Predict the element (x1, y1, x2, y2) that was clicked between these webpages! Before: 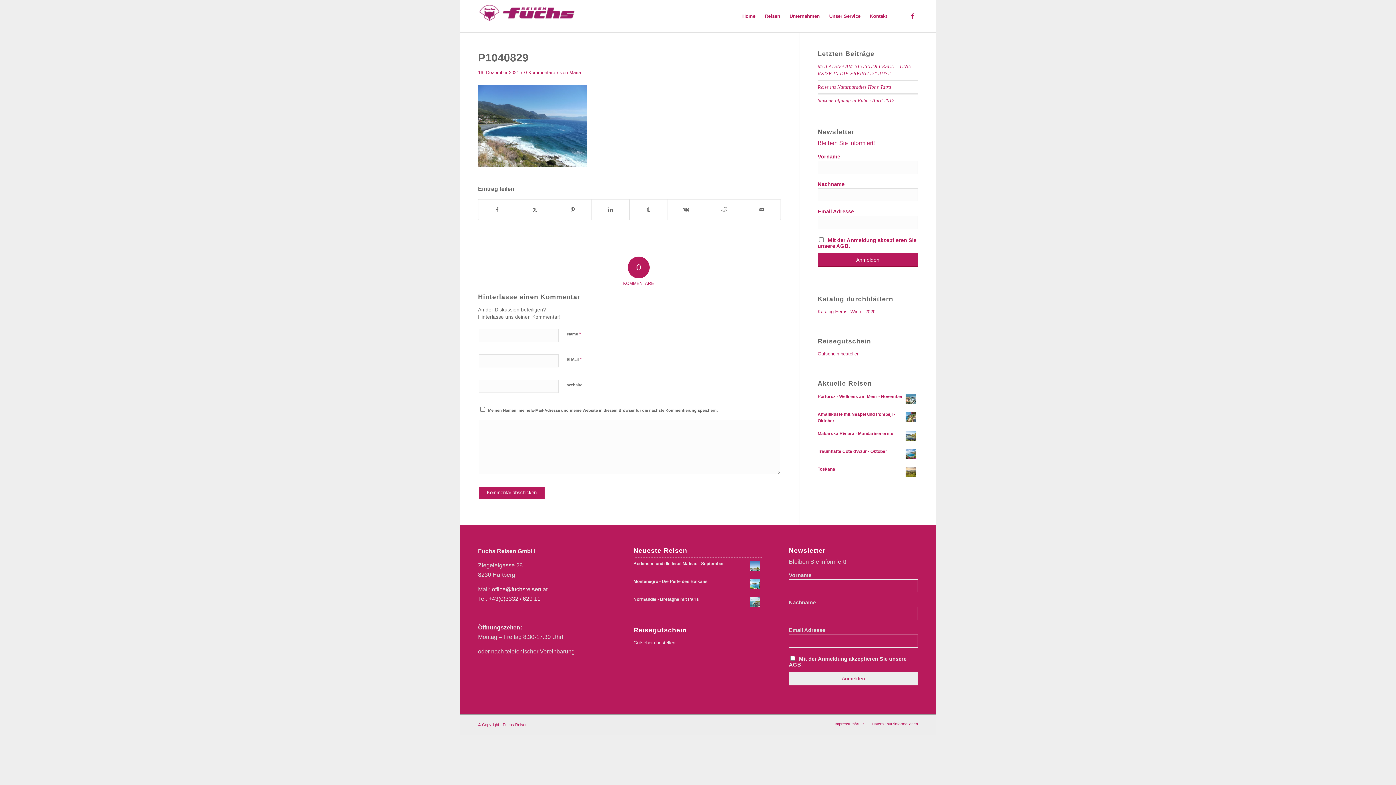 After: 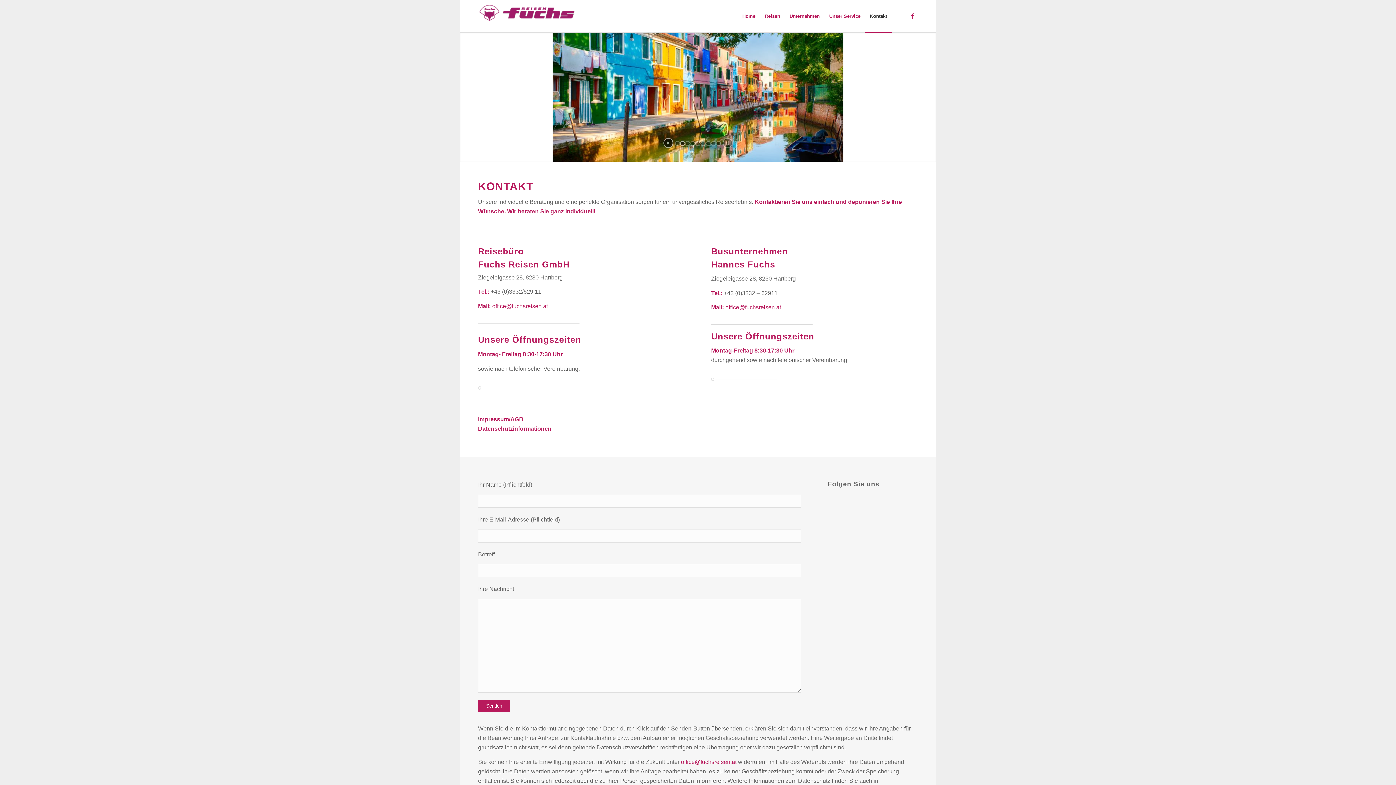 Action: label: Kontakt bbox: (865, 0, 892, 32)